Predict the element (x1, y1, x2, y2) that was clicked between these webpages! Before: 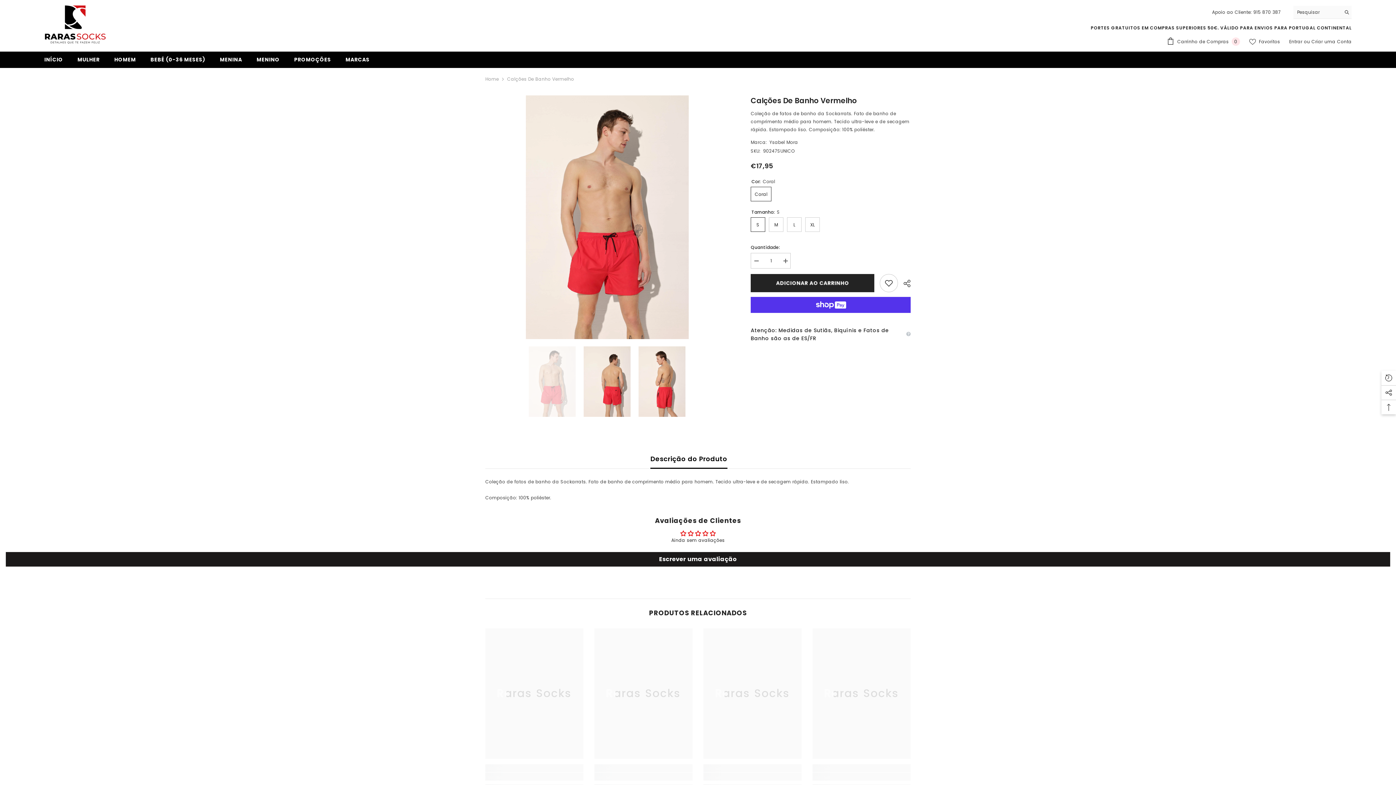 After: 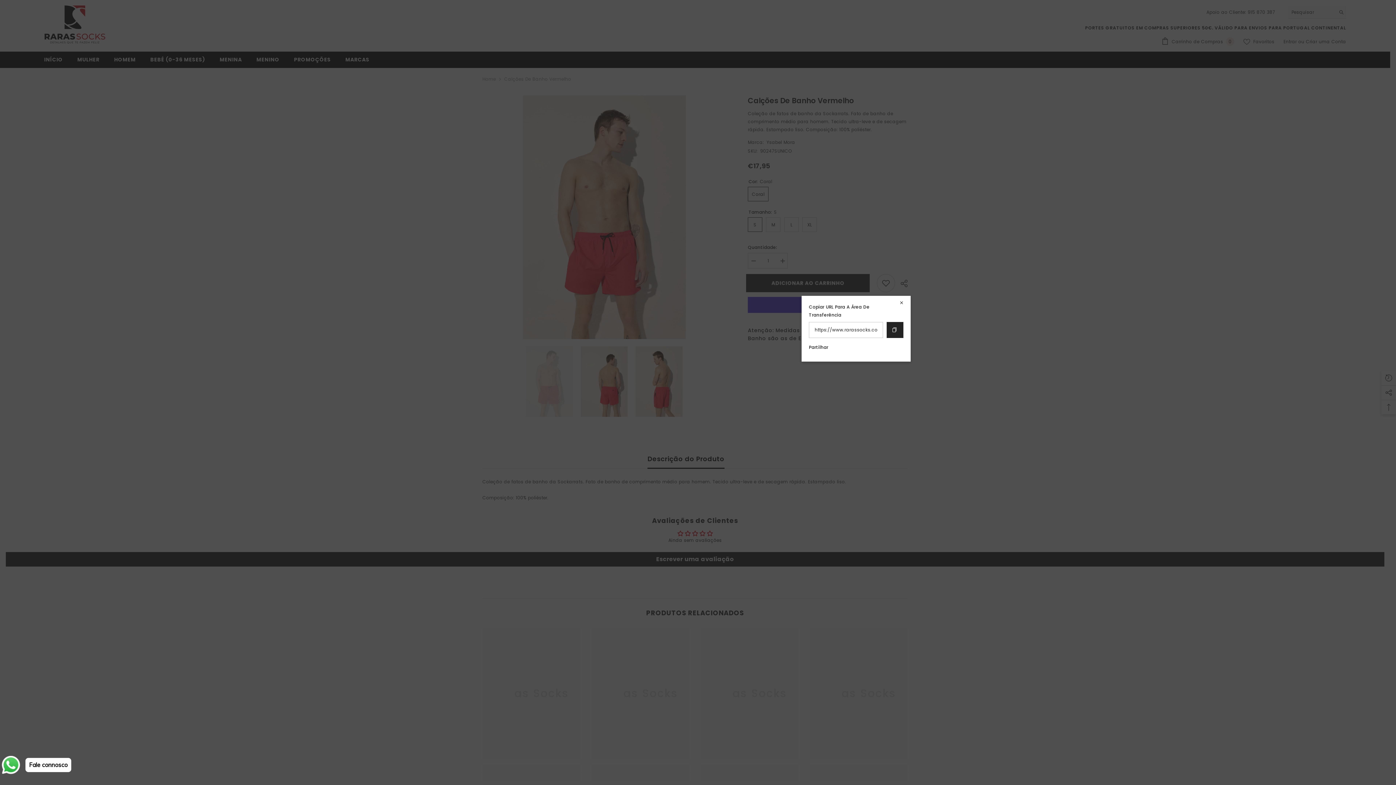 Action: label:  PARTILHAR bbox: (898, 274, 910, 292)